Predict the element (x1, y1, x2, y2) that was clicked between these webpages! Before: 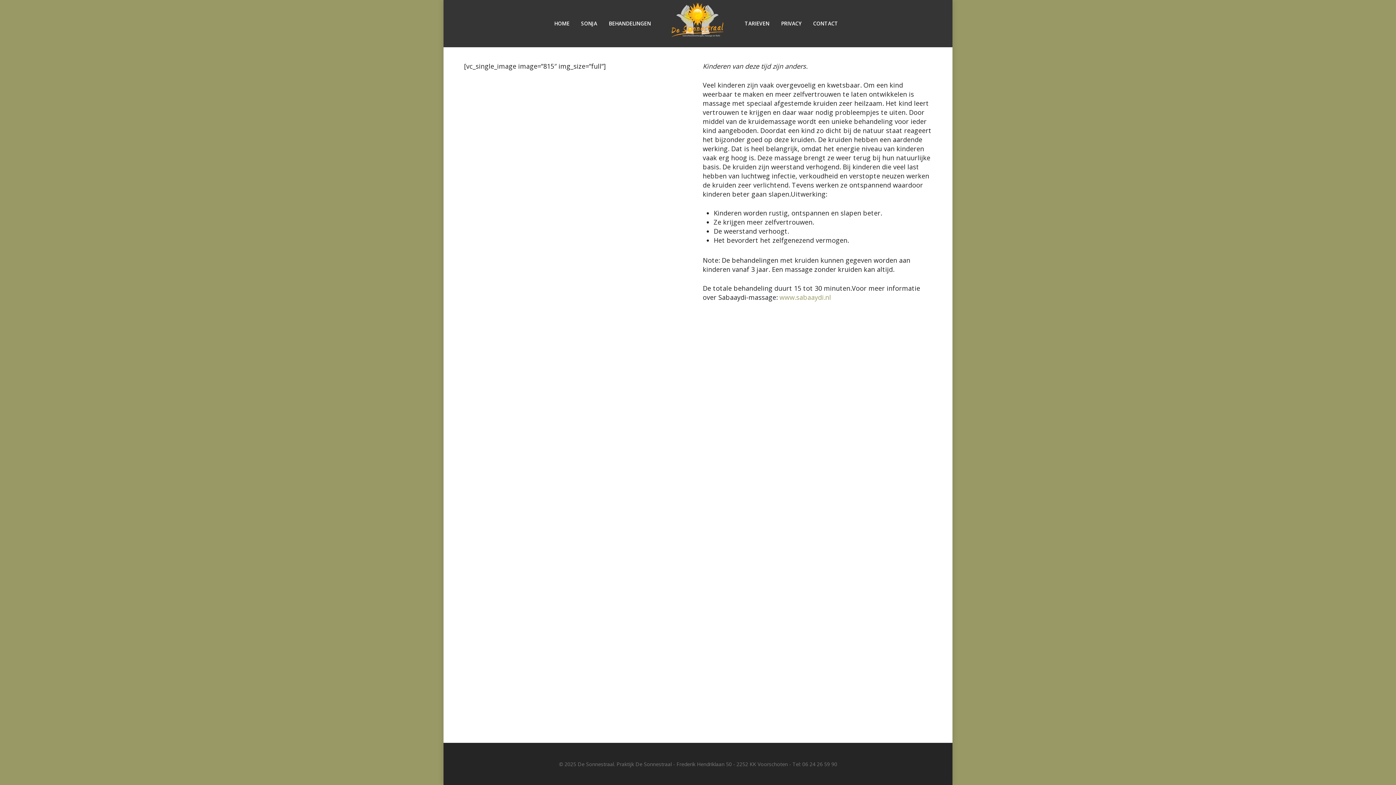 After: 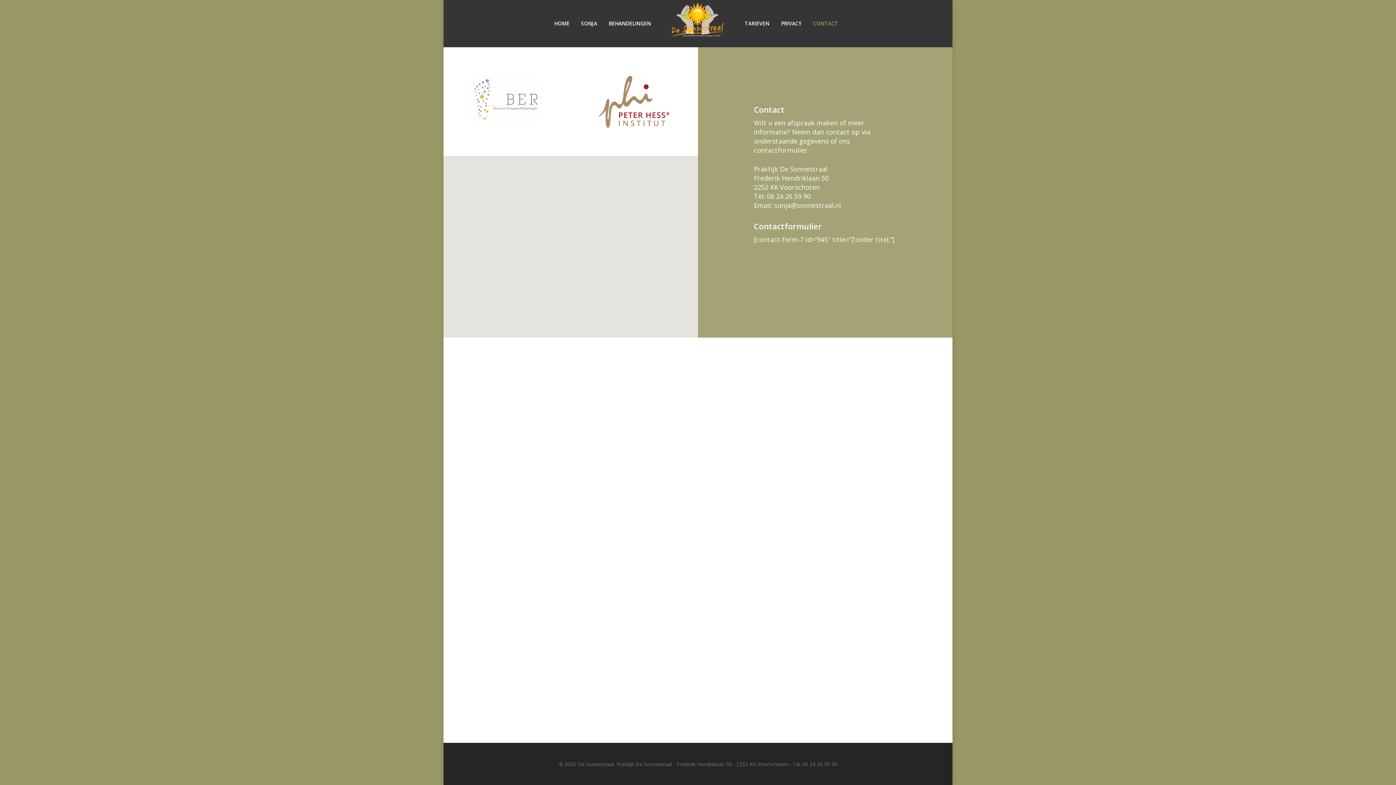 Action: bbox: (807, 21, 844, 26) label: CONTACT